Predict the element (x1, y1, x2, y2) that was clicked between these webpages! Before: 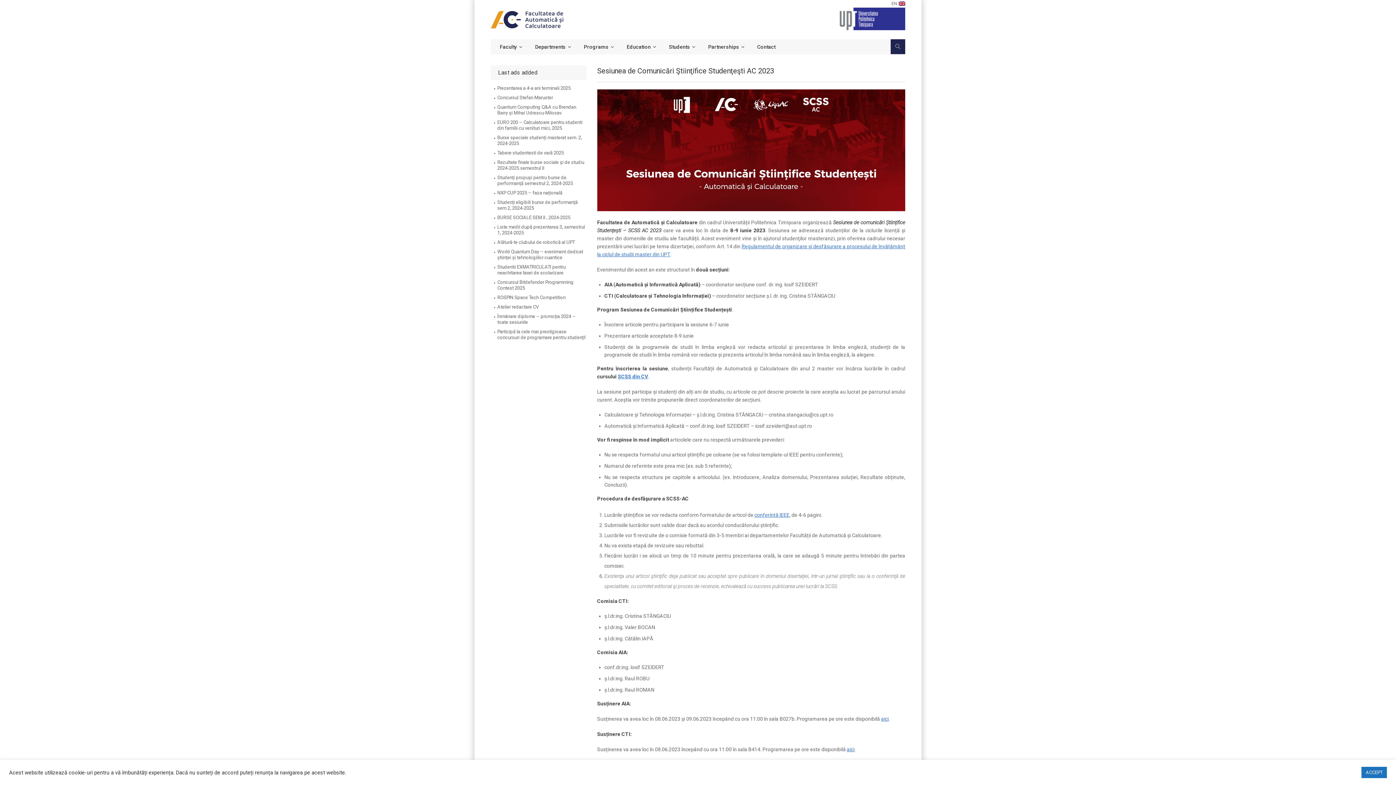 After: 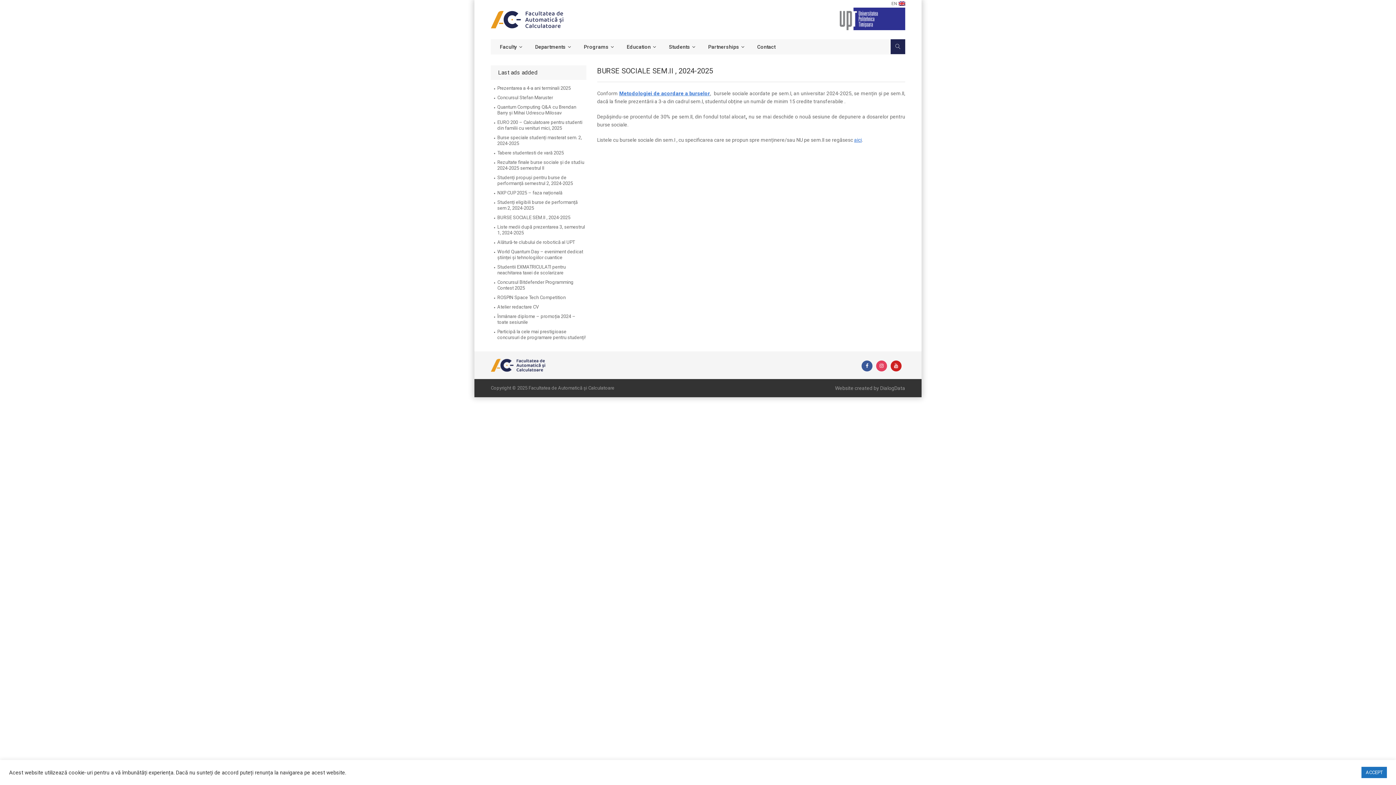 Action: label: BURSE SOCIALE SEM.II , 2024-2025 bbox: (497, 214, 570, 220)